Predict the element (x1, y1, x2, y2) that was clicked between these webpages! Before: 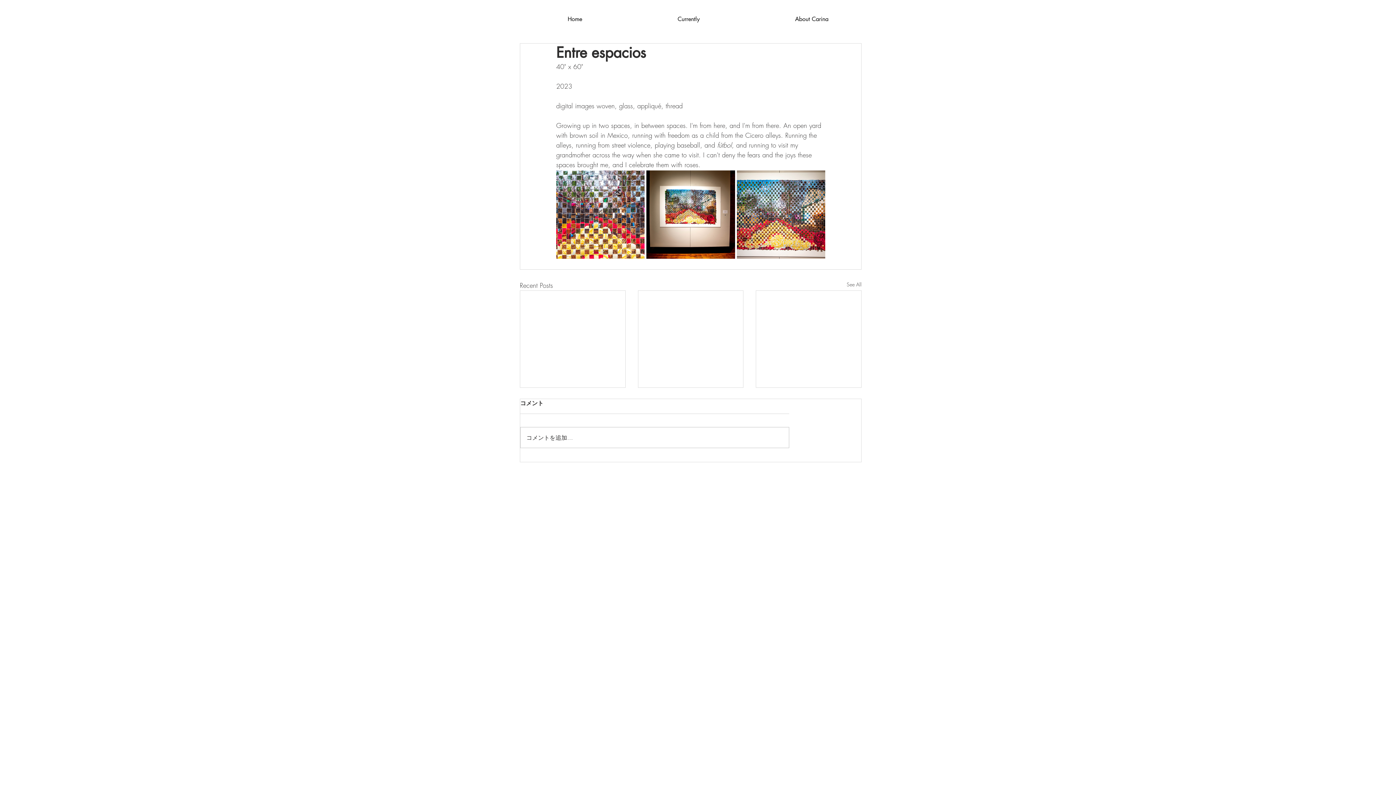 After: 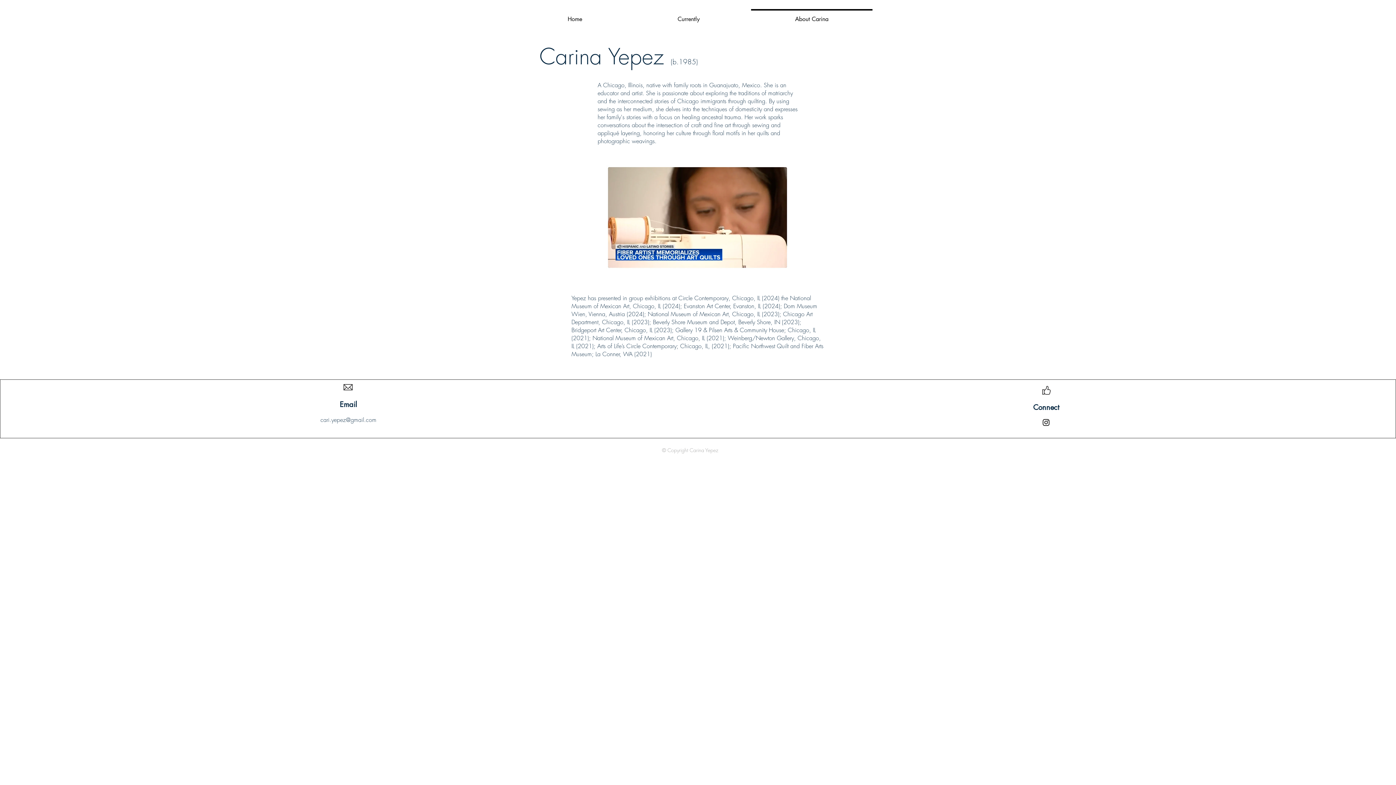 Action: bbox: (747, 9, 876, 22) label: About Carina